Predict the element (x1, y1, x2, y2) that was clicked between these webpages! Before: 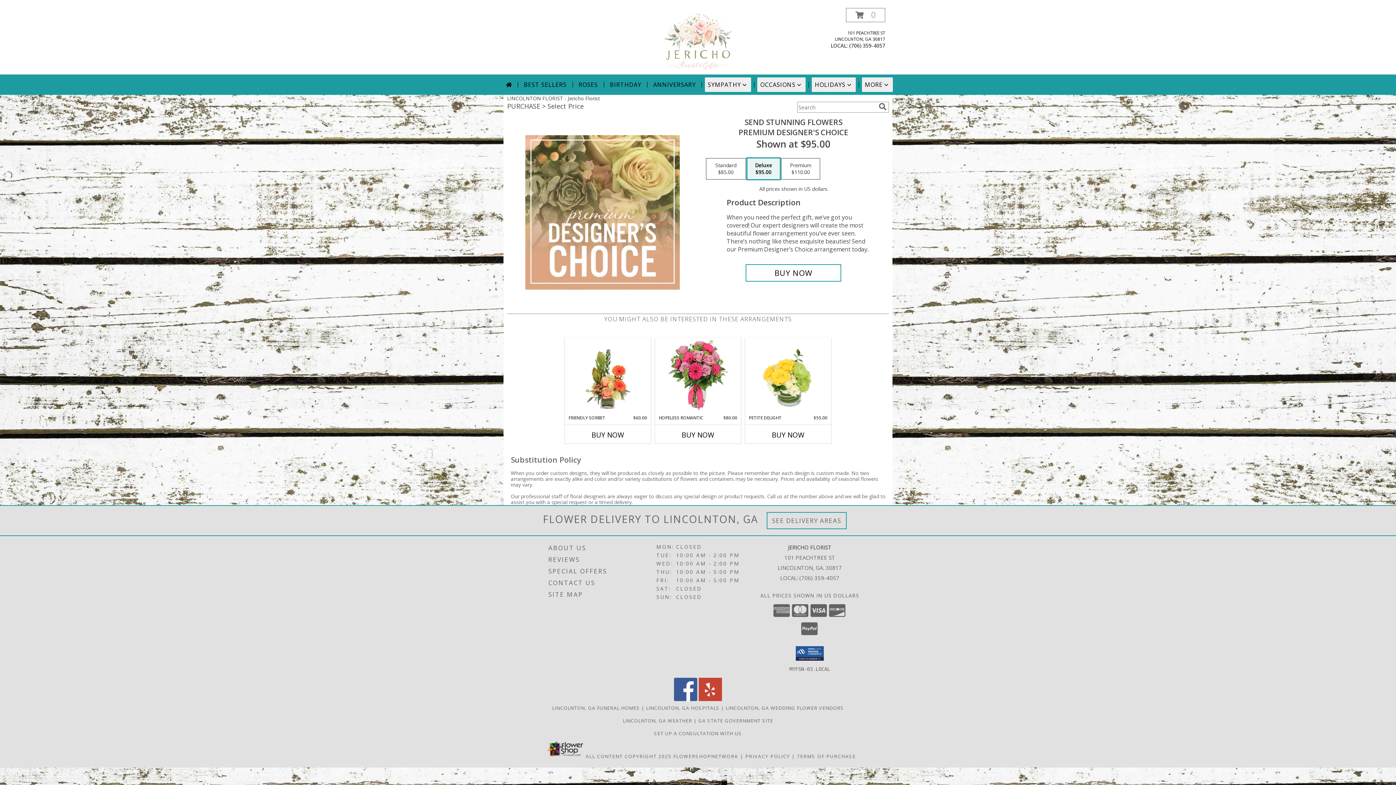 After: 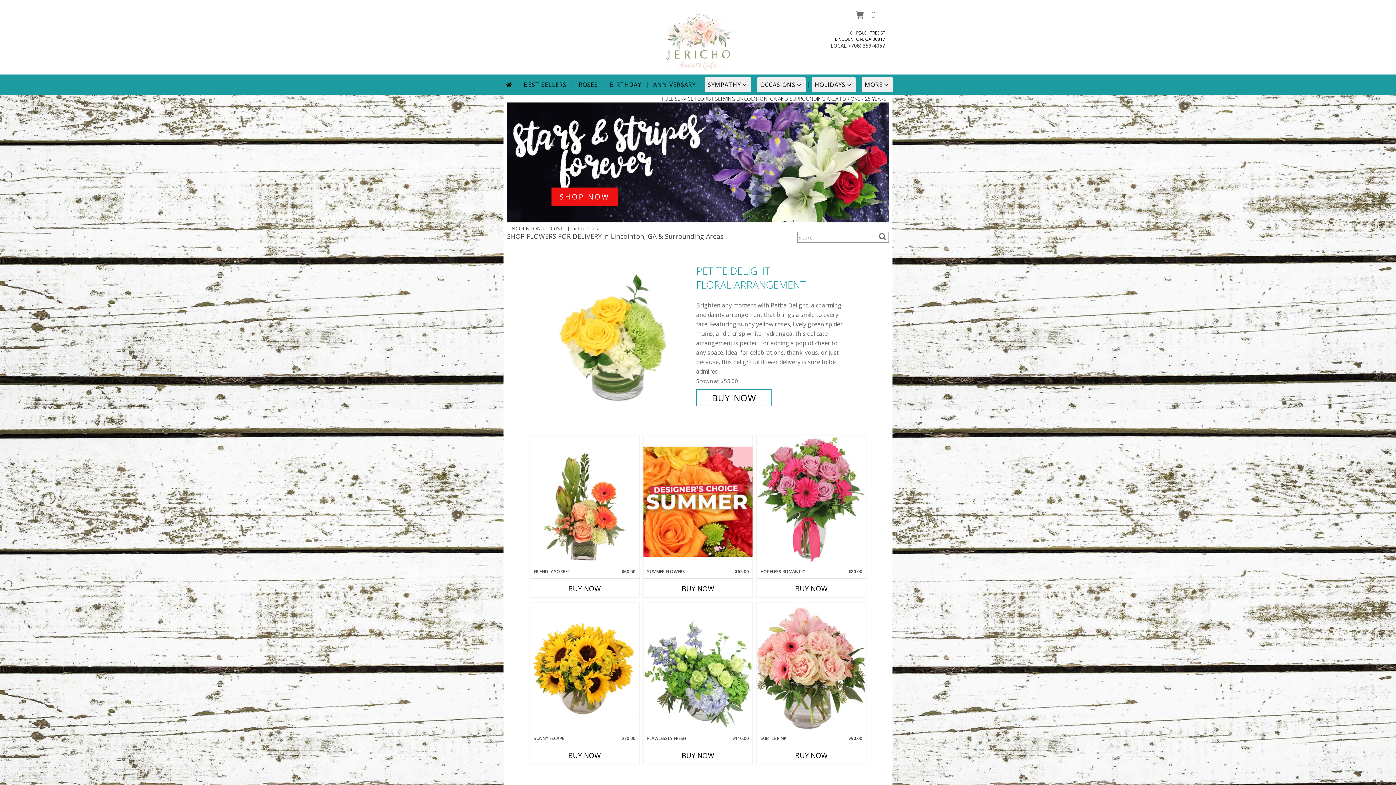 Action: bbox: (503, 77, 514, 92)